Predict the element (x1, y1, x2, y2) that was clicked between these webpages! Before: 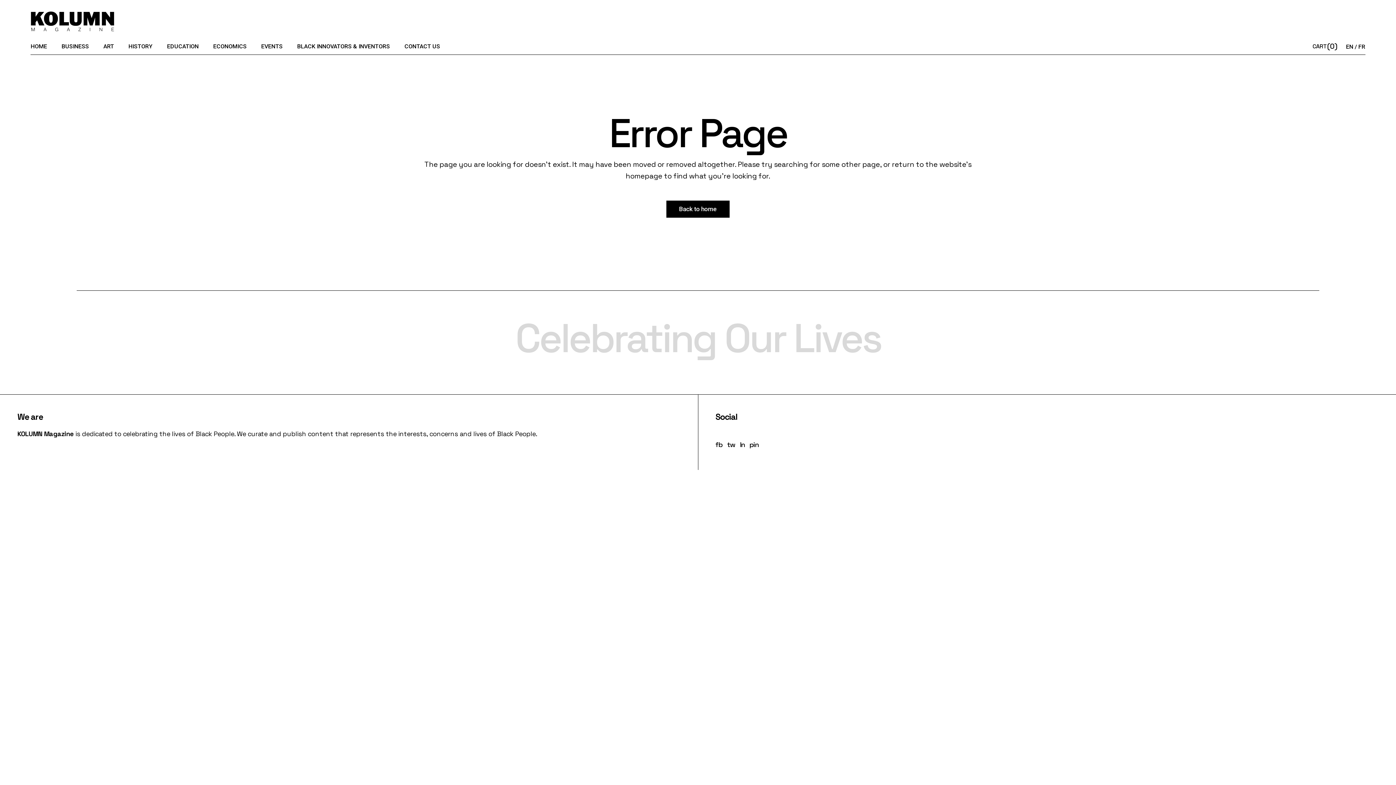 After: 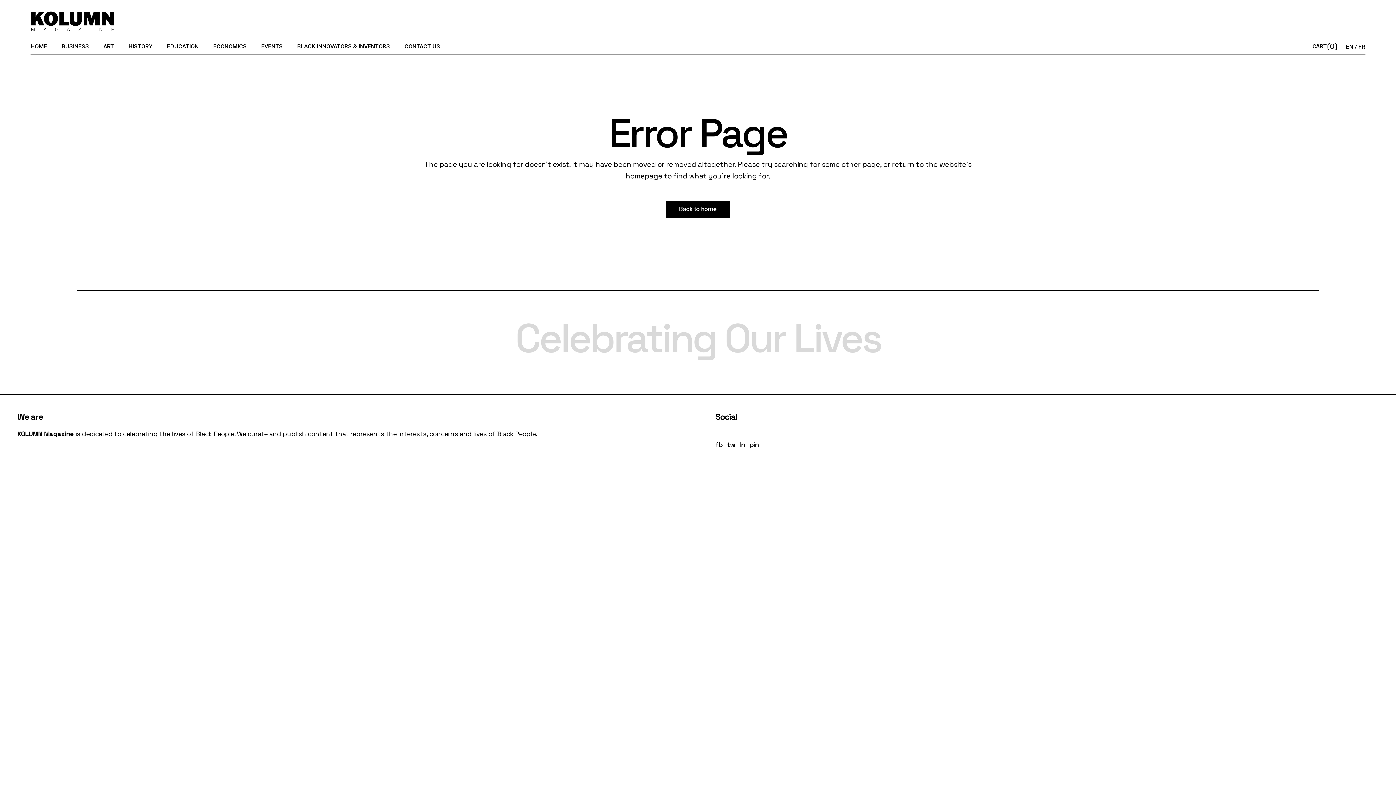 Action: label: pin bbox: (749, 440, 758, 449)